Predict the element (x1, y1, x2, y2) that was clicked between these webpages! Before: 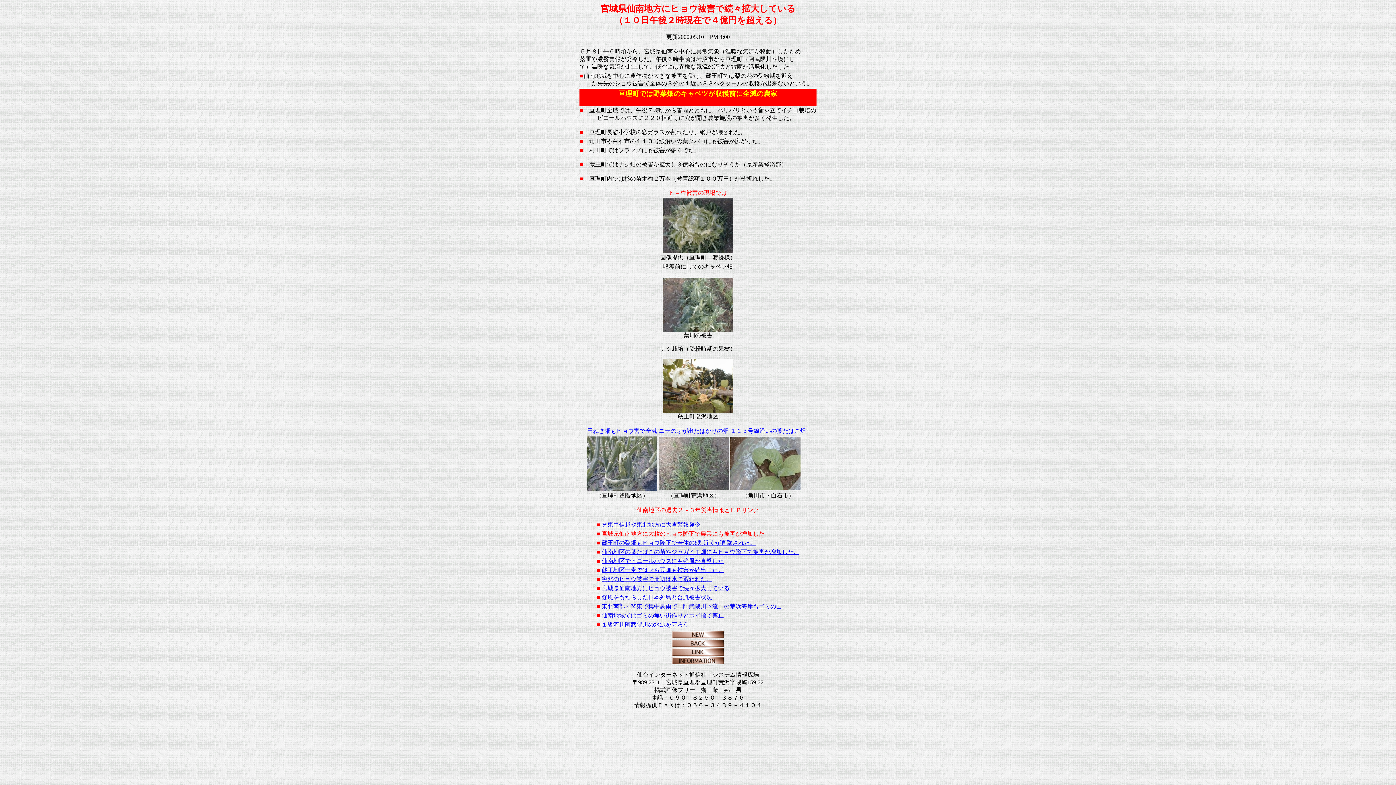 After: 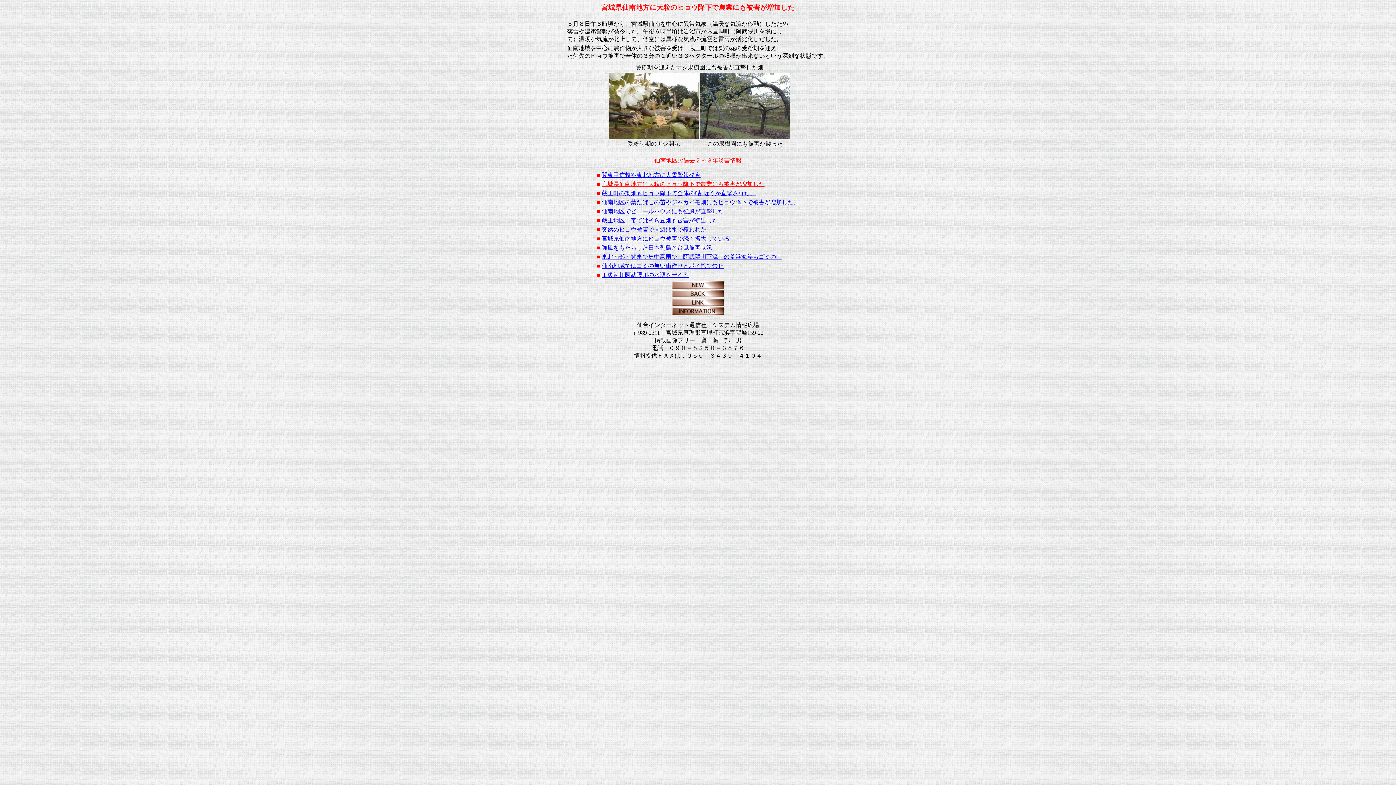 Action: bbox: (601, 539, 756, 546) label: 蔵王町の梨畑もヒョウ降下で全体の8割近くが直撃された。